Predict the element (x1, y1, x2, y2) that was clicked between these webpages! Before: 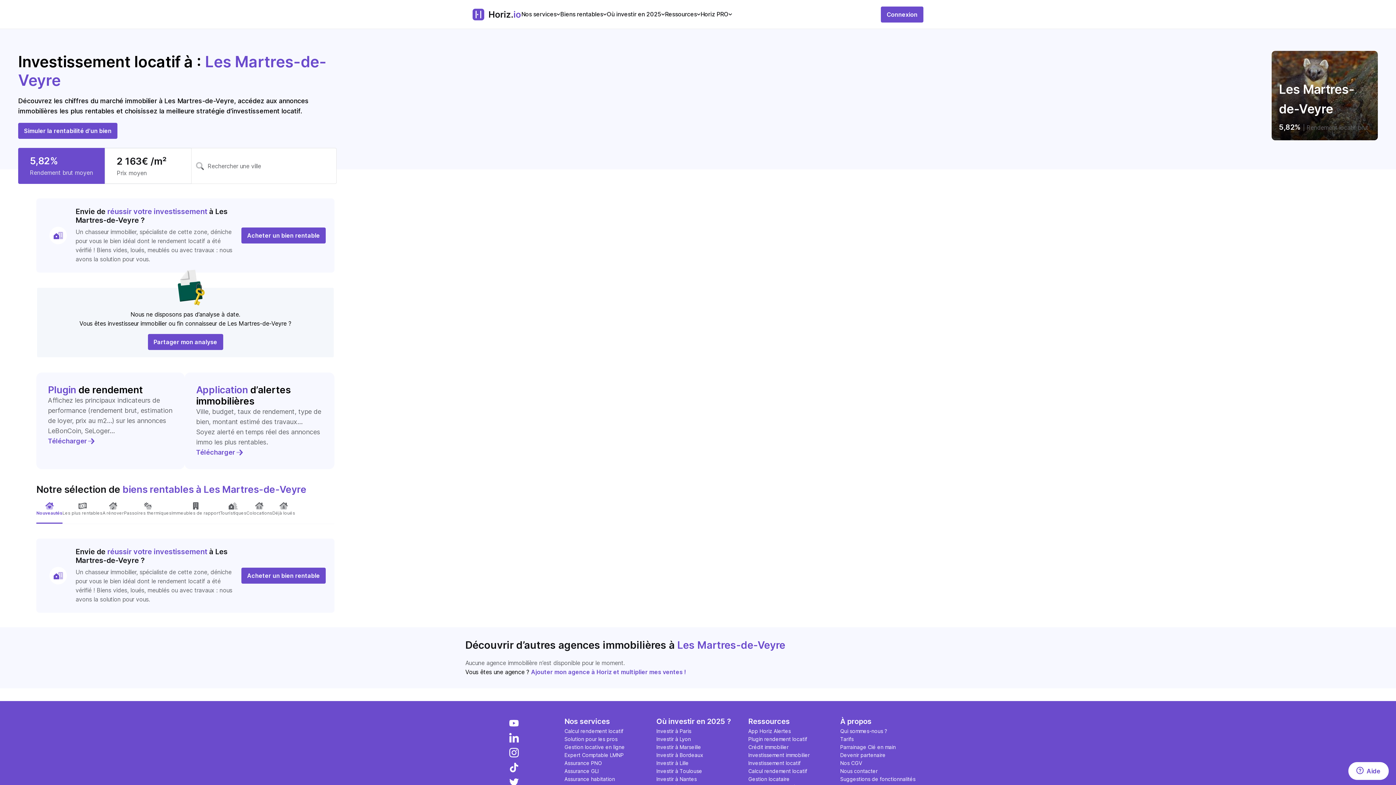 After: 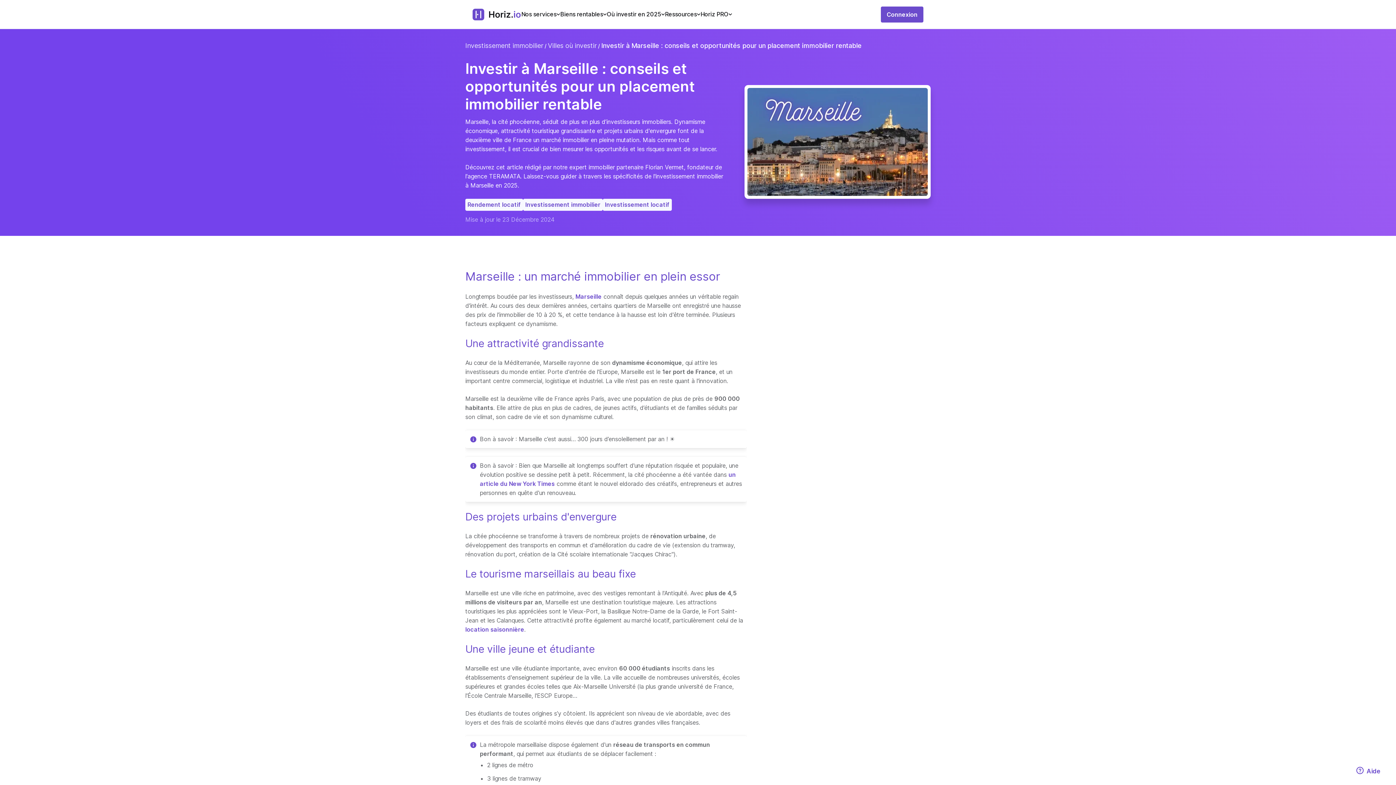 Action: bbox: (656, 743, 739, 751) label: Investir à Marseille